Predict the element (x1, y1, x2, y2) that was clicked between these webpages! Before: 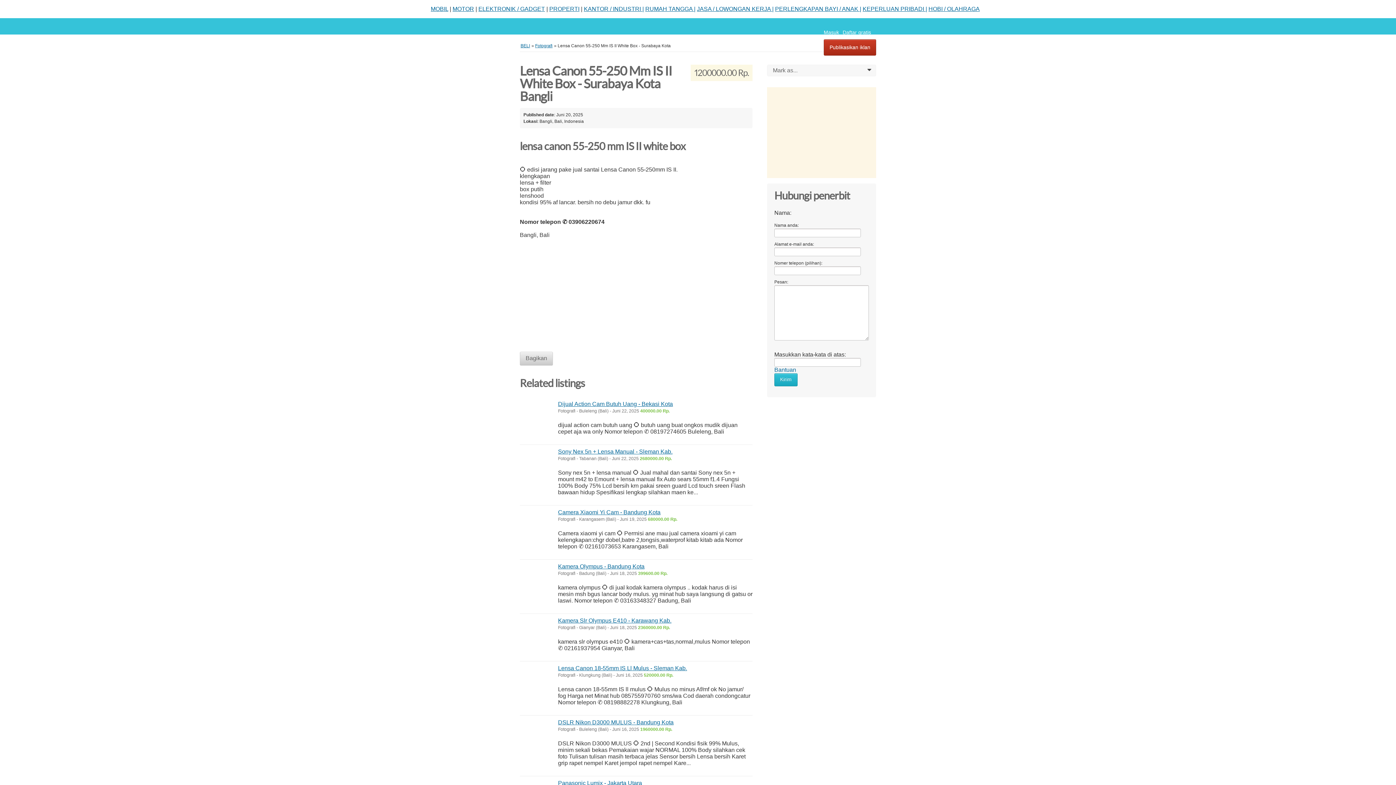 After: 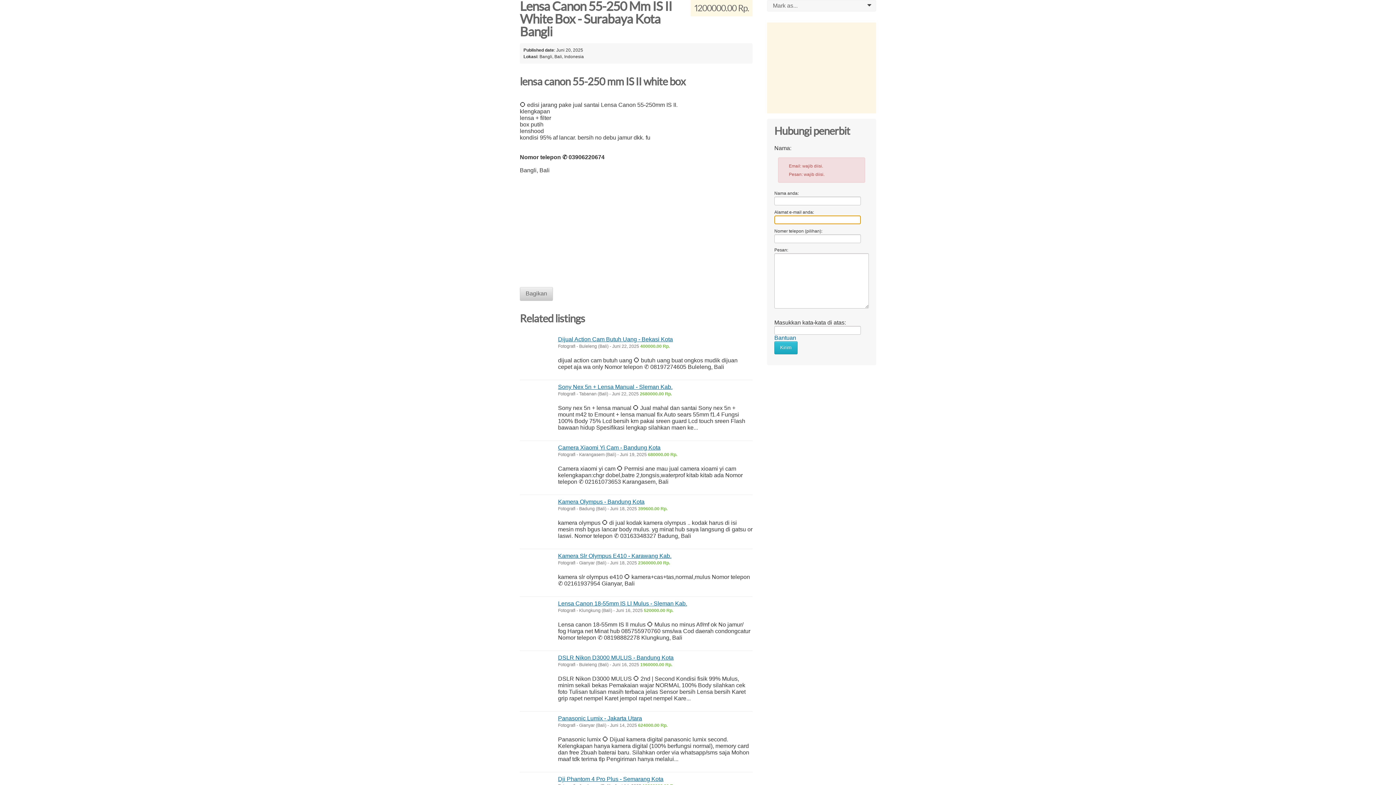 Action: bbox: (774, 373, 797, 386) label: Kirim